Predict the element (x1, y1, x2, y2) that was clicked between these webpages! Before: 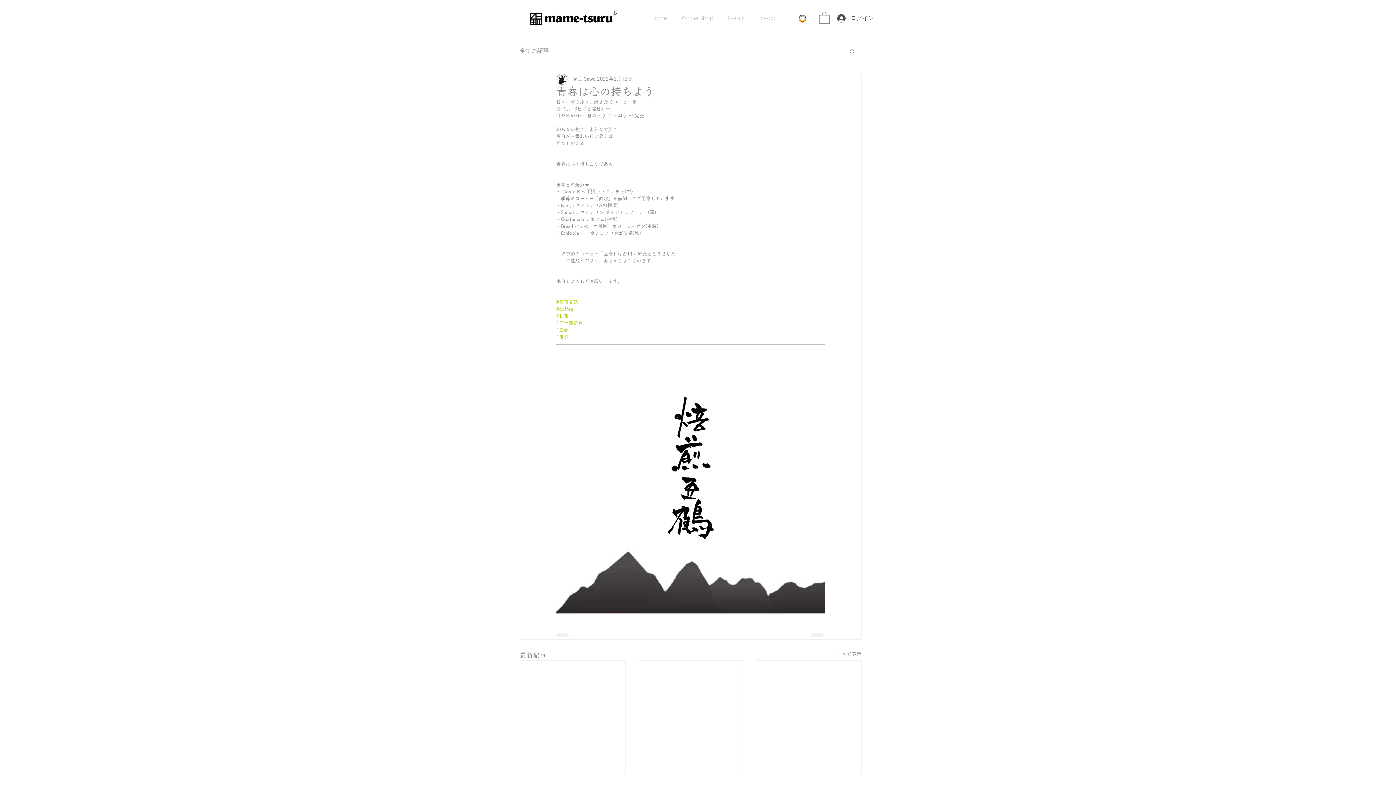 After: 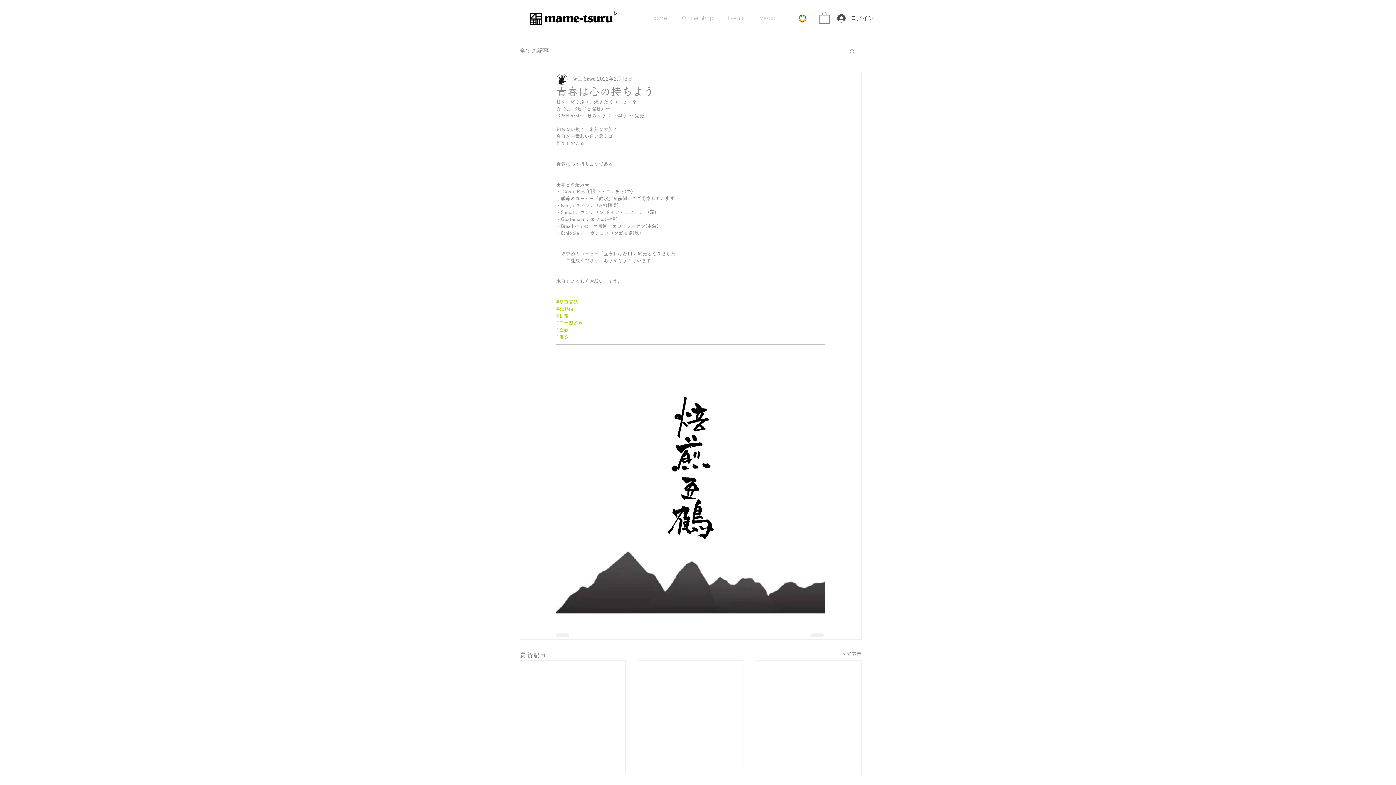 Action: label: 検索 bbox: (849, 48, 856, 54)